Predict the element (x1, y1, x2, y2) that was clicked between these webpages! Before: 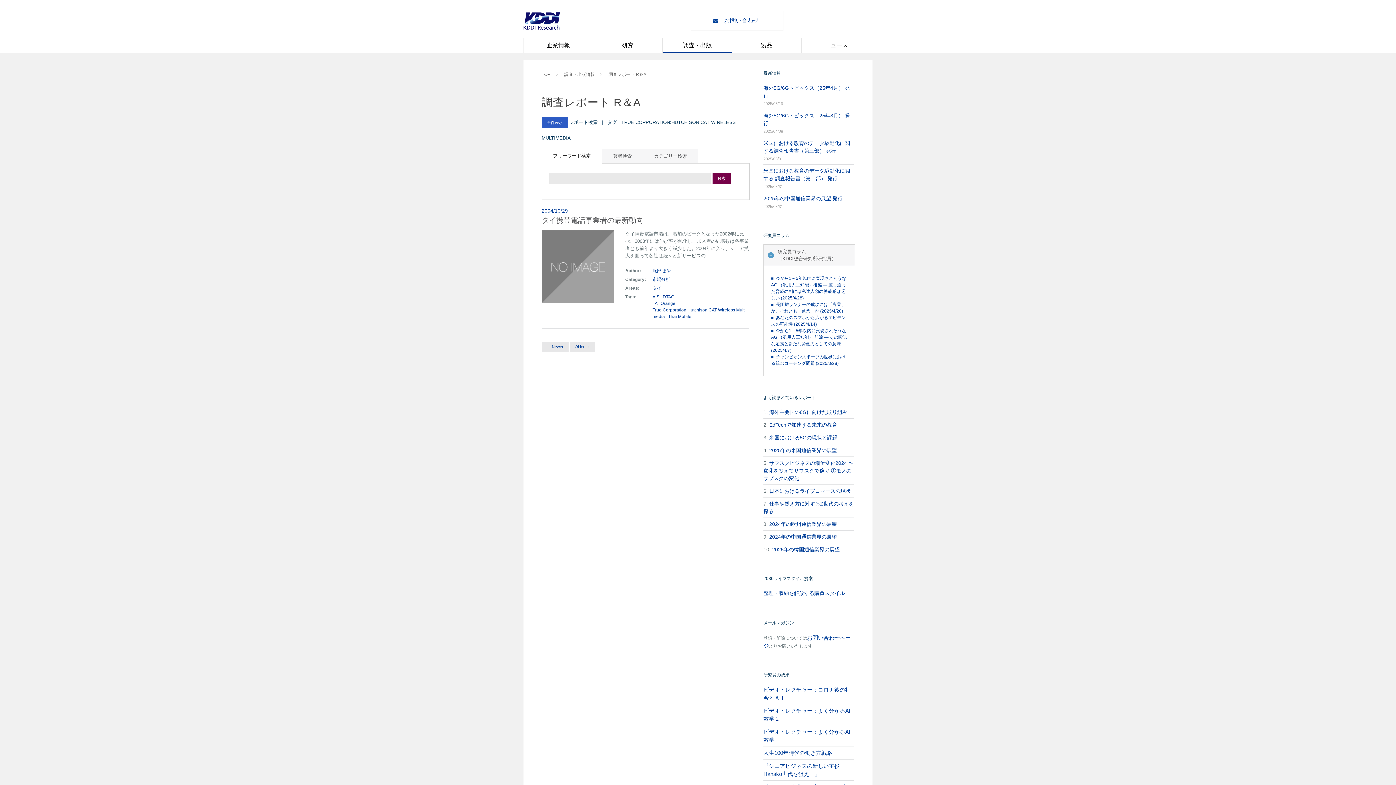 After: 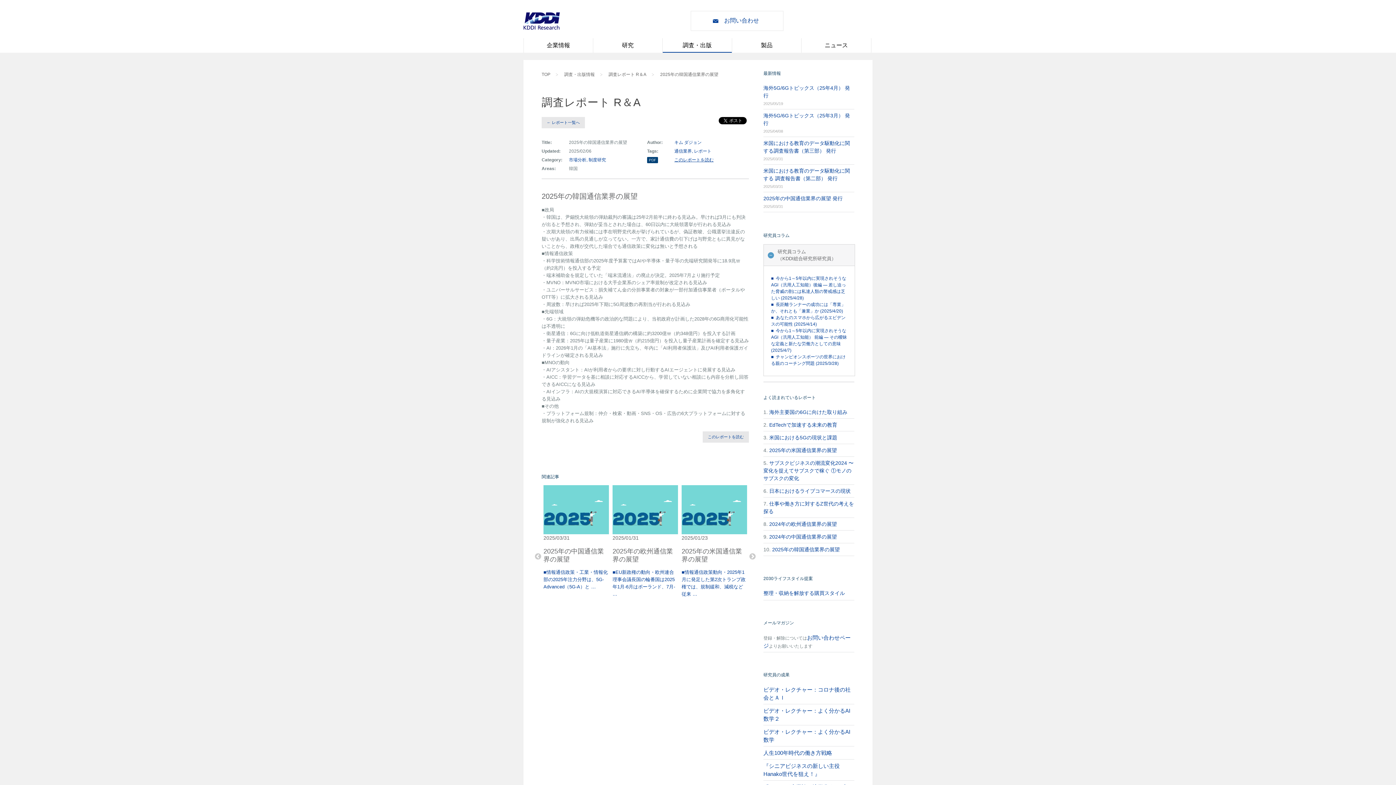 Action: label: 2025年の韓国通信業界の展望 bbox: (772, 546, 840, 552)